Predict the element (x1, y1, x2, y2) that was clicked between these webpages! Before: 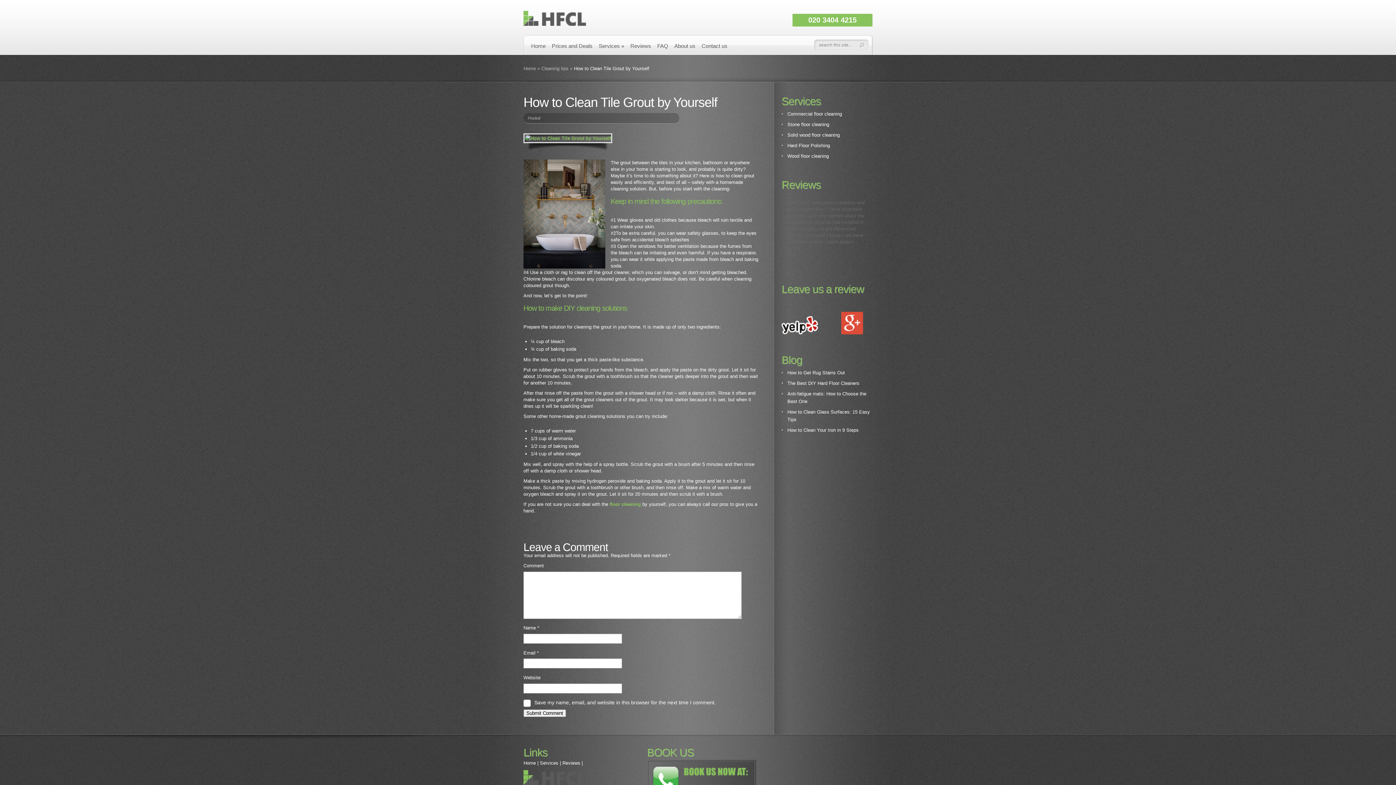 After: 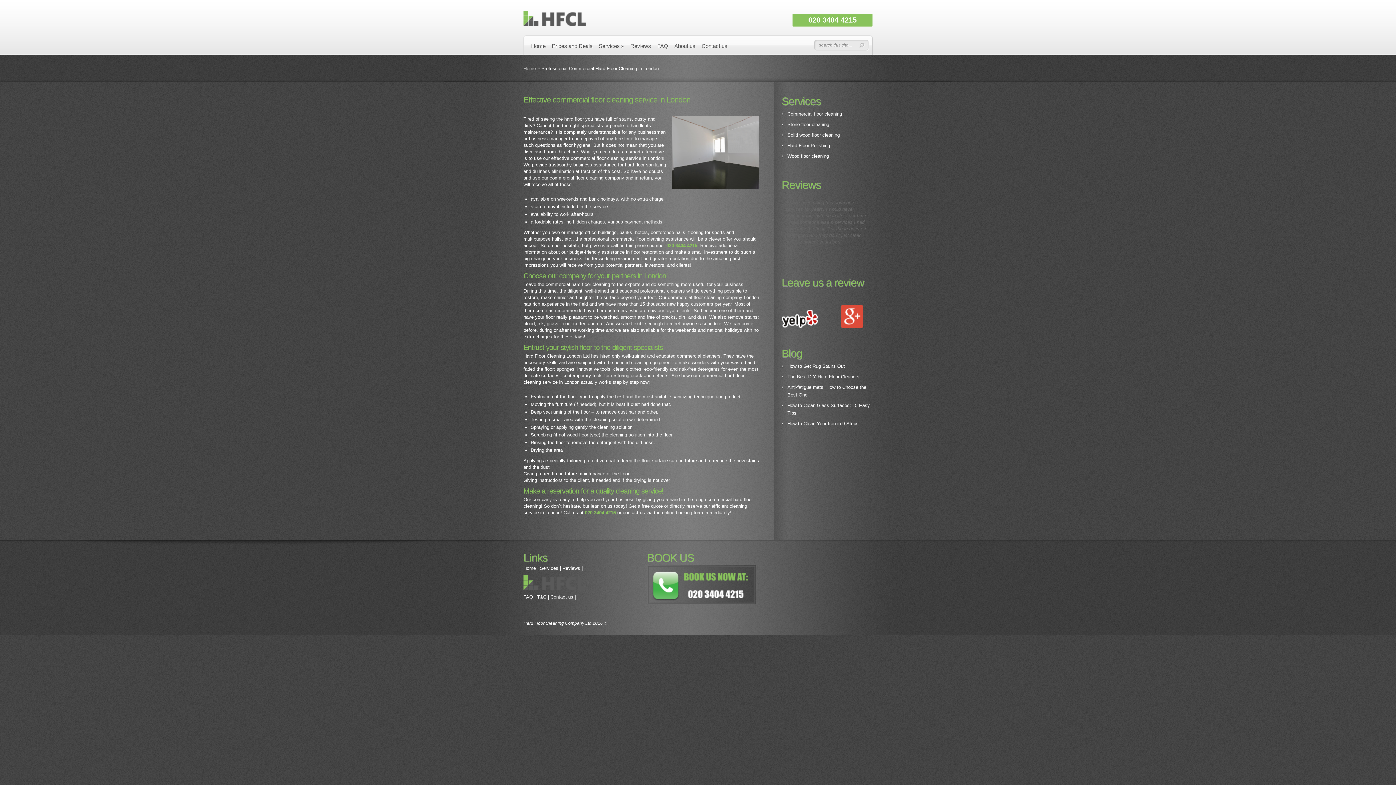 Action: bbox: (787, 111, 842, 116) label: Commercial floor cleaning